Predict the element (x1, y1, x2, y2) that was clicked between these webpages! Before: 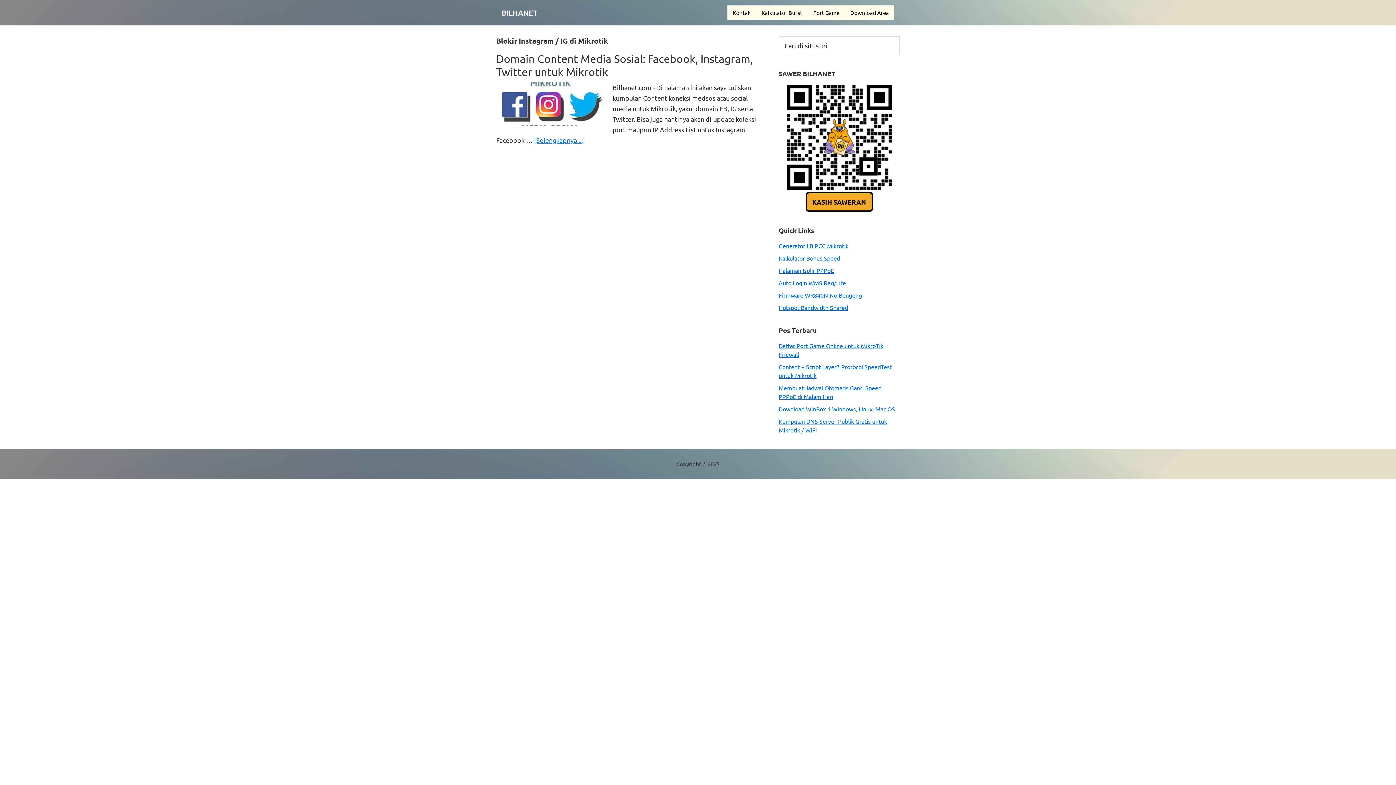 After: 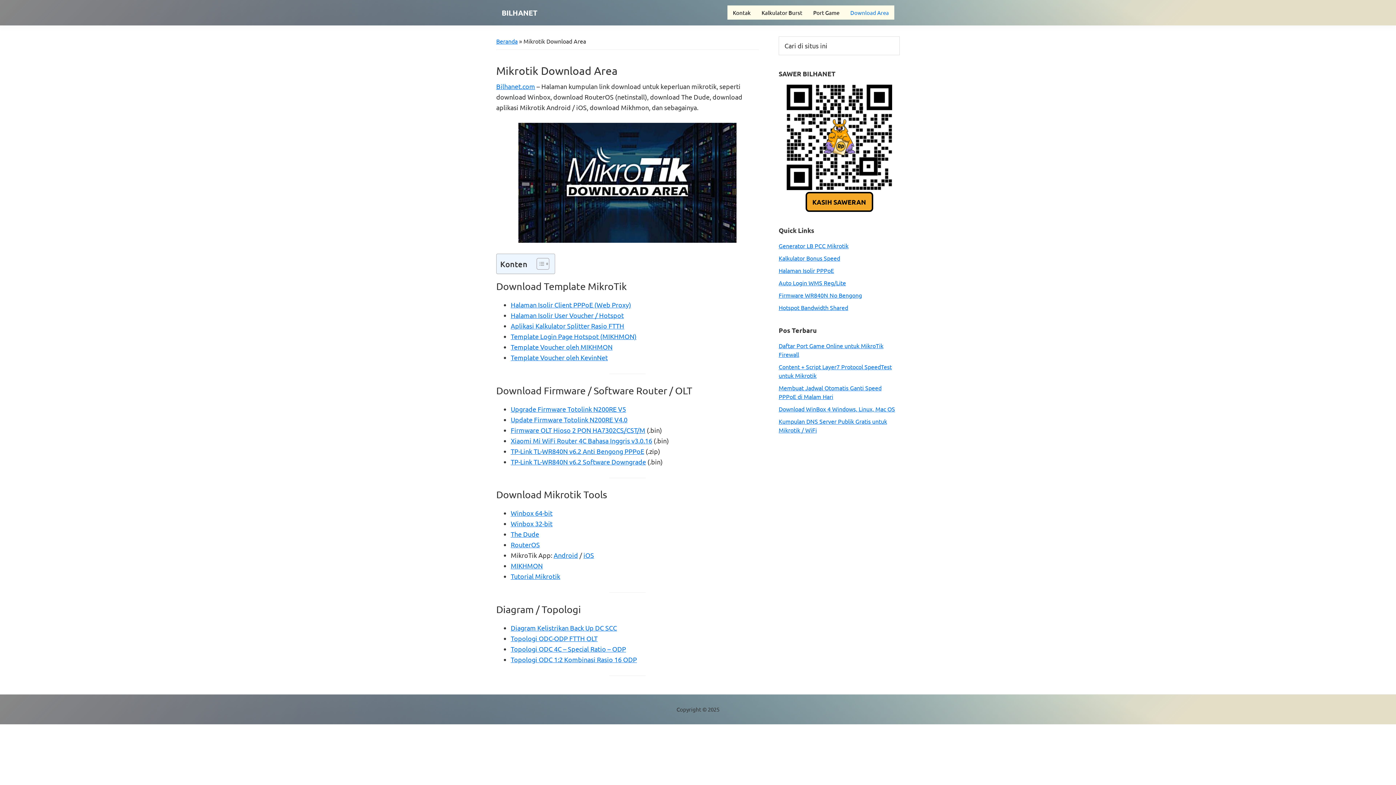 Action: label: Download Area bbox: (845, 5, 894, 19)